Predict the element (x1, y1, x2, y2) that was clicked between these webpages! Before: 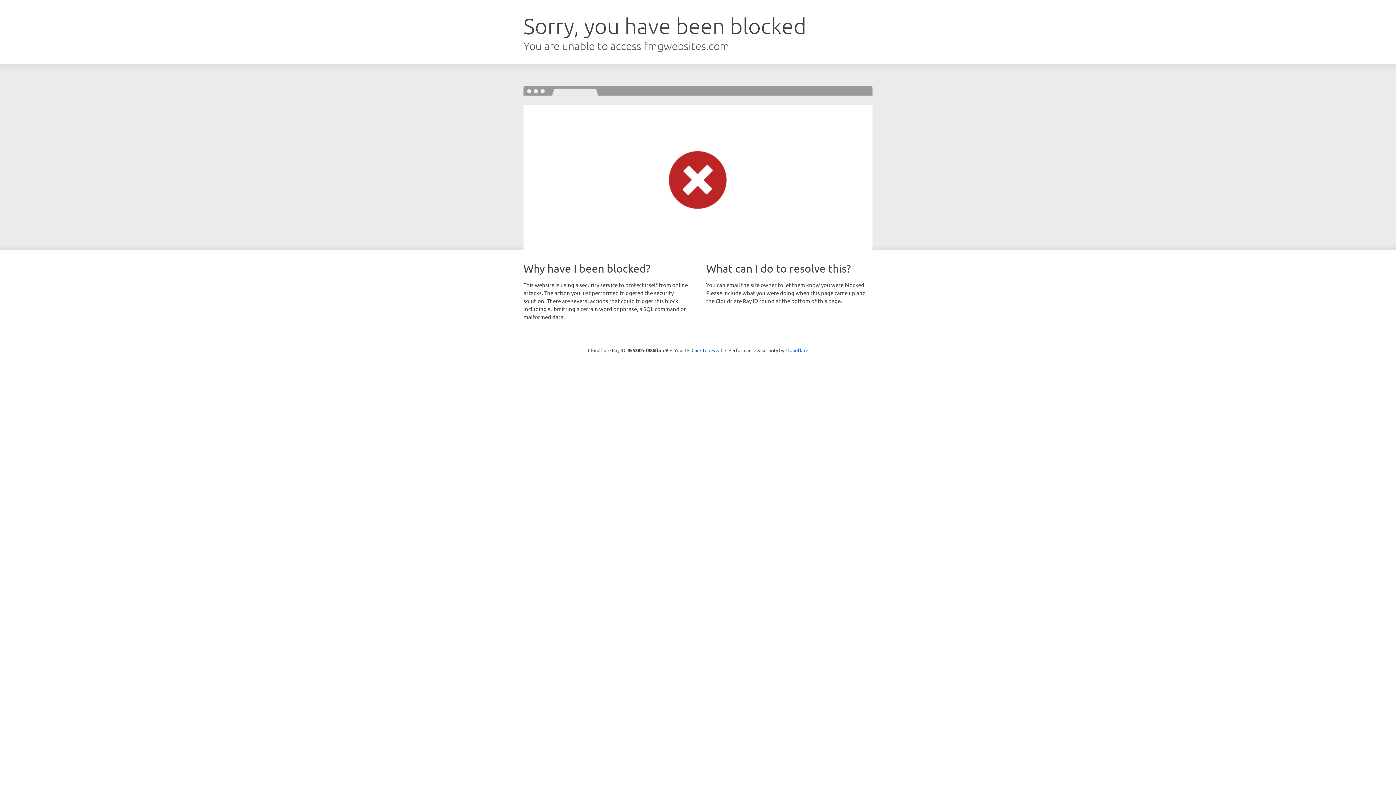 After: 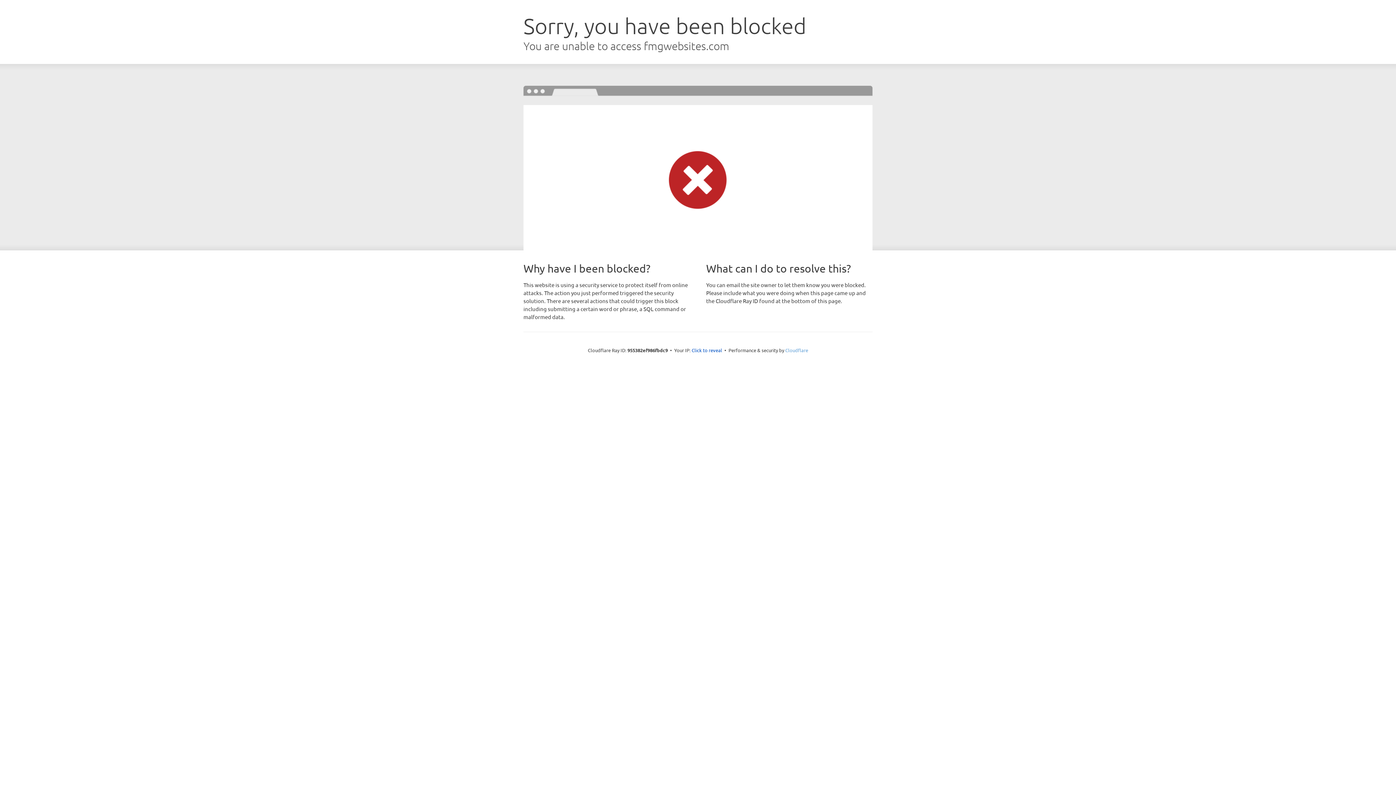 Action: bbox: (785, 347, 808, 353) label: Cloudflare